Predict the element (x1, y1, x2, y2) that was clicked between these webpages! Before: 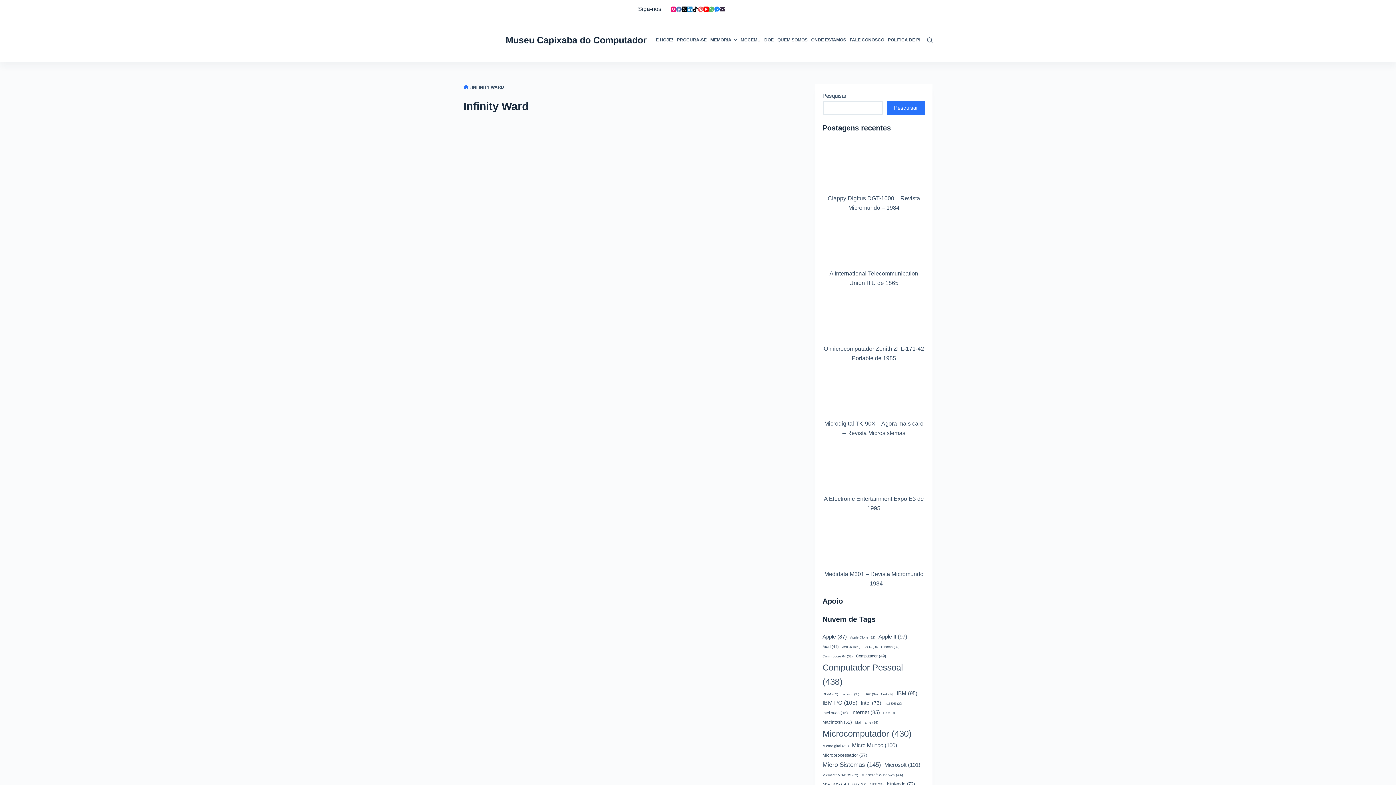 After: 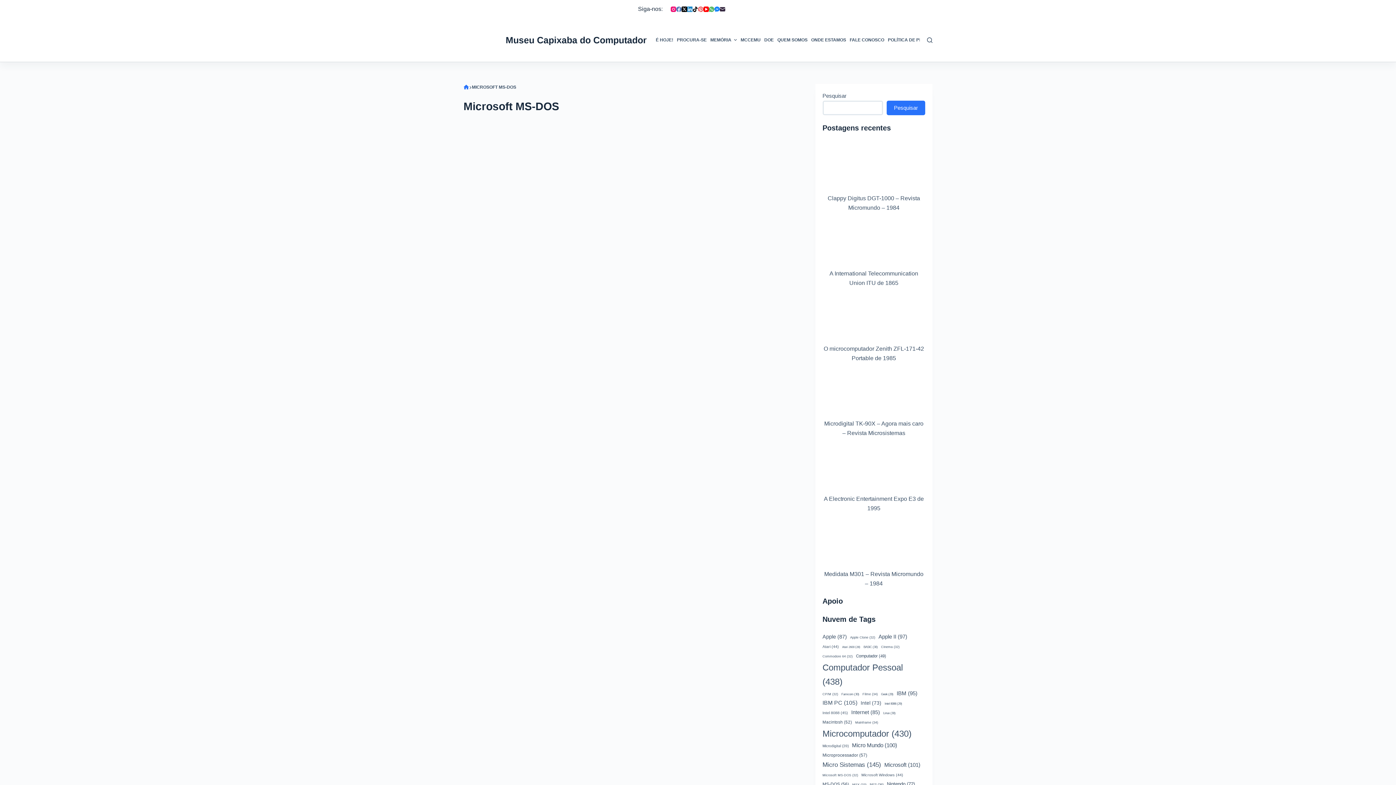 Action: bbox: (822, 773, 858, 778) label: Microsoft MS-DOS (32 itens)